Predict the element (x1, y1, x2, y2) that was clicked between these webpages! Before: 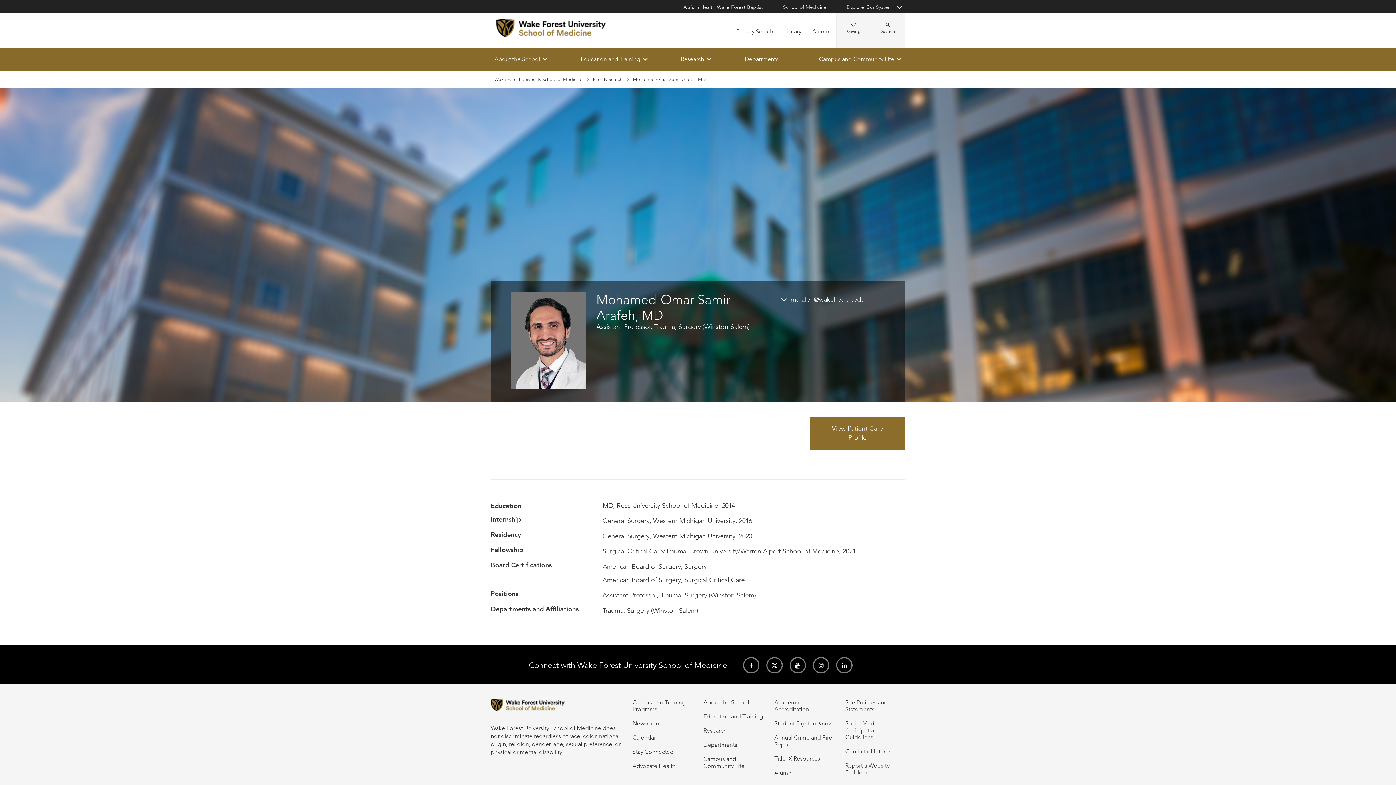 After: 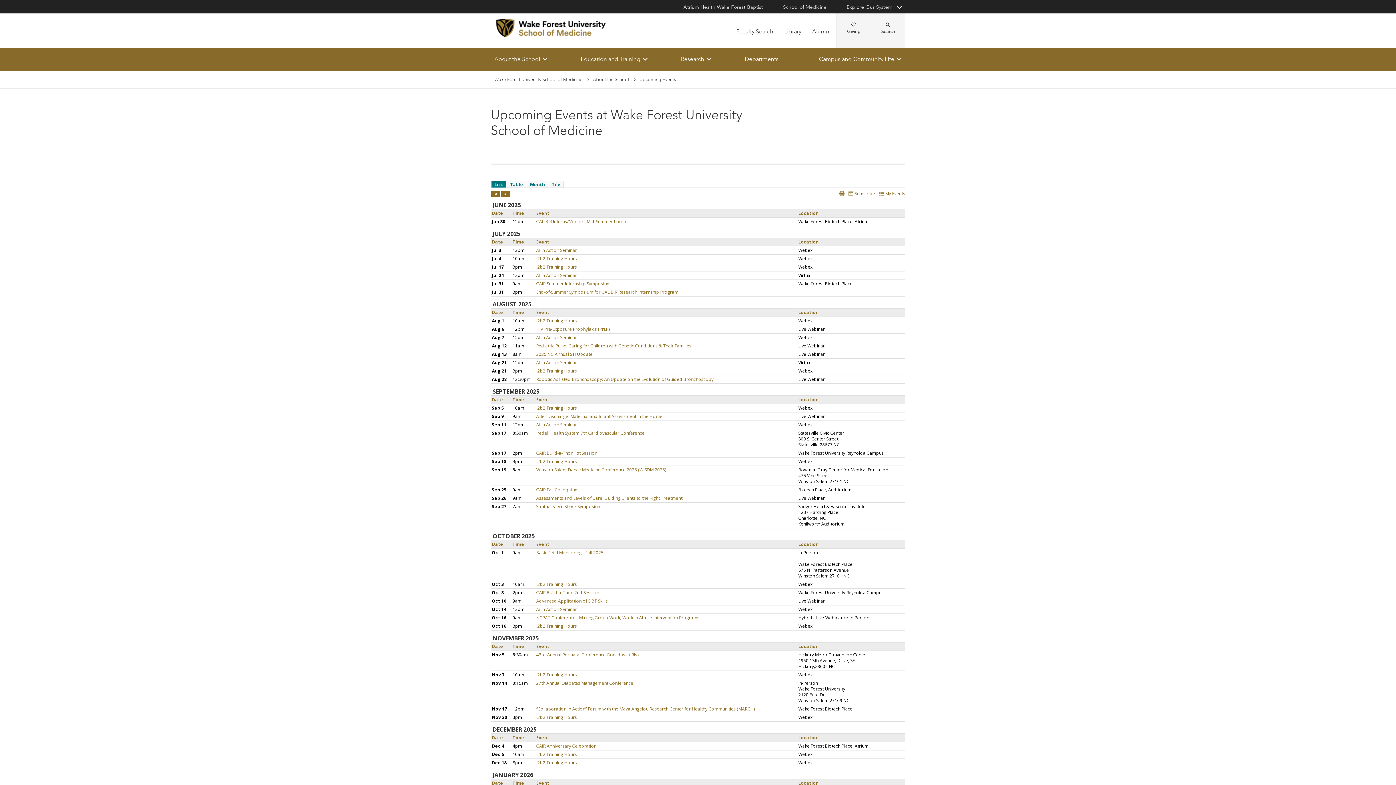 Action: bbox: (632, 734, 655, 741) label: Calendar